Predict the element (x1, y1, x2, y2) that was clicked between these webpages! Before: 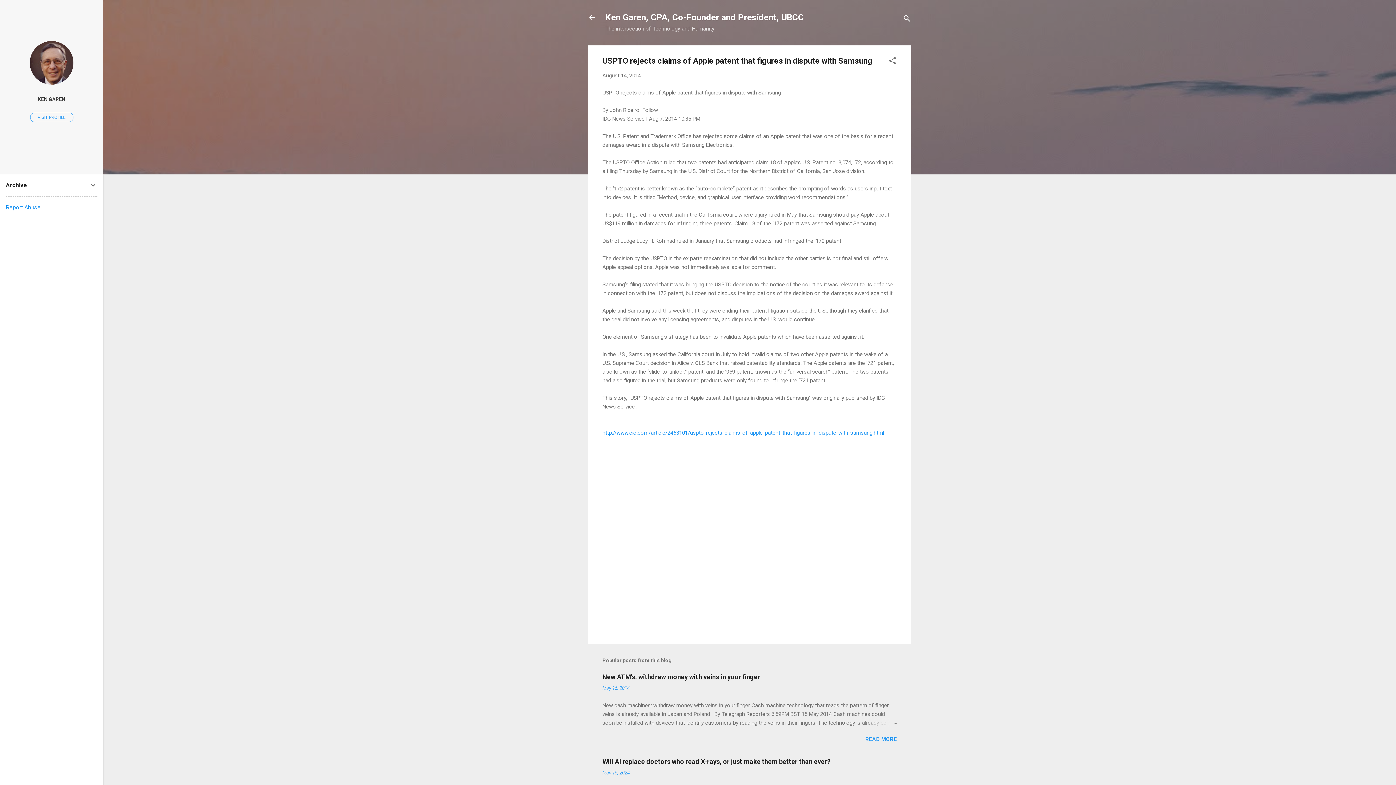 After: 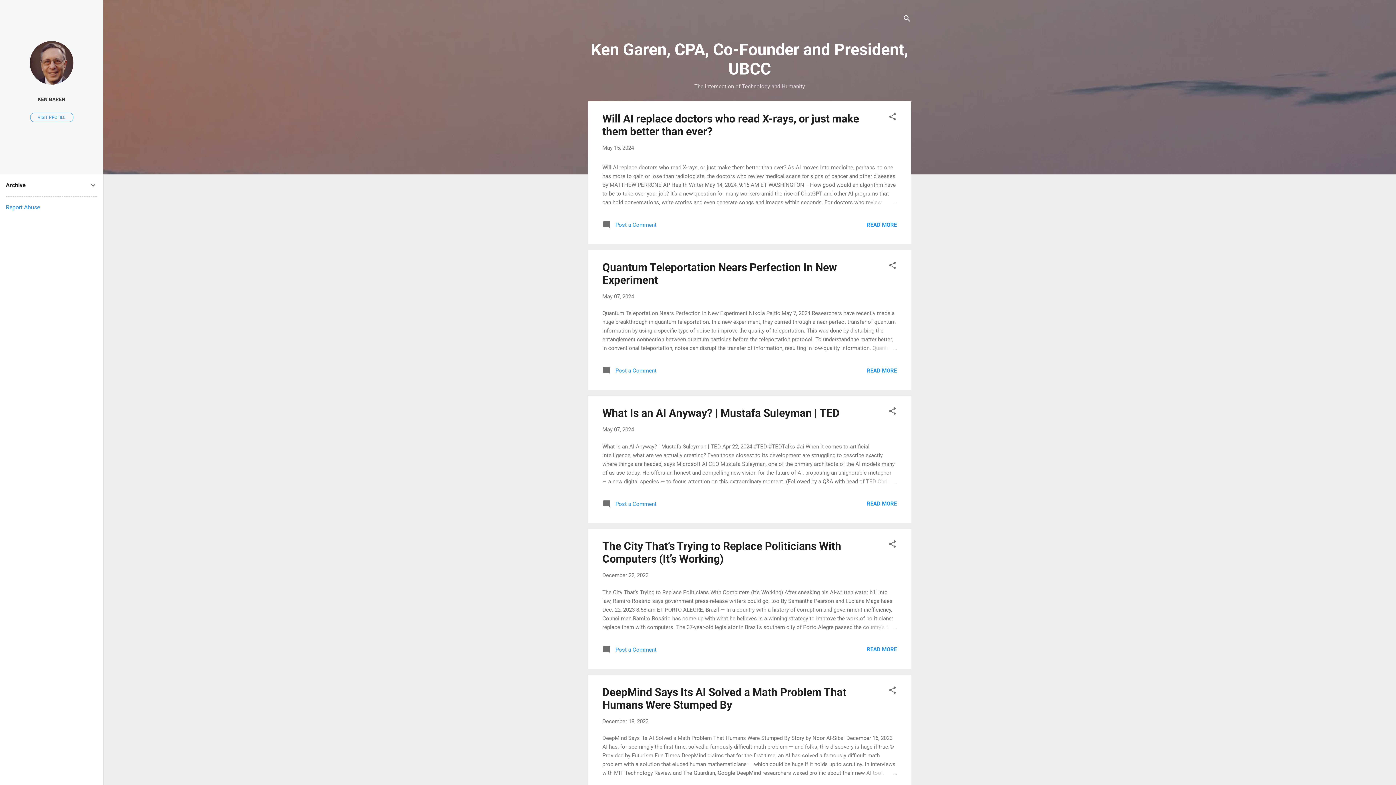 Action: bbox: (583, 8, 601, 26)